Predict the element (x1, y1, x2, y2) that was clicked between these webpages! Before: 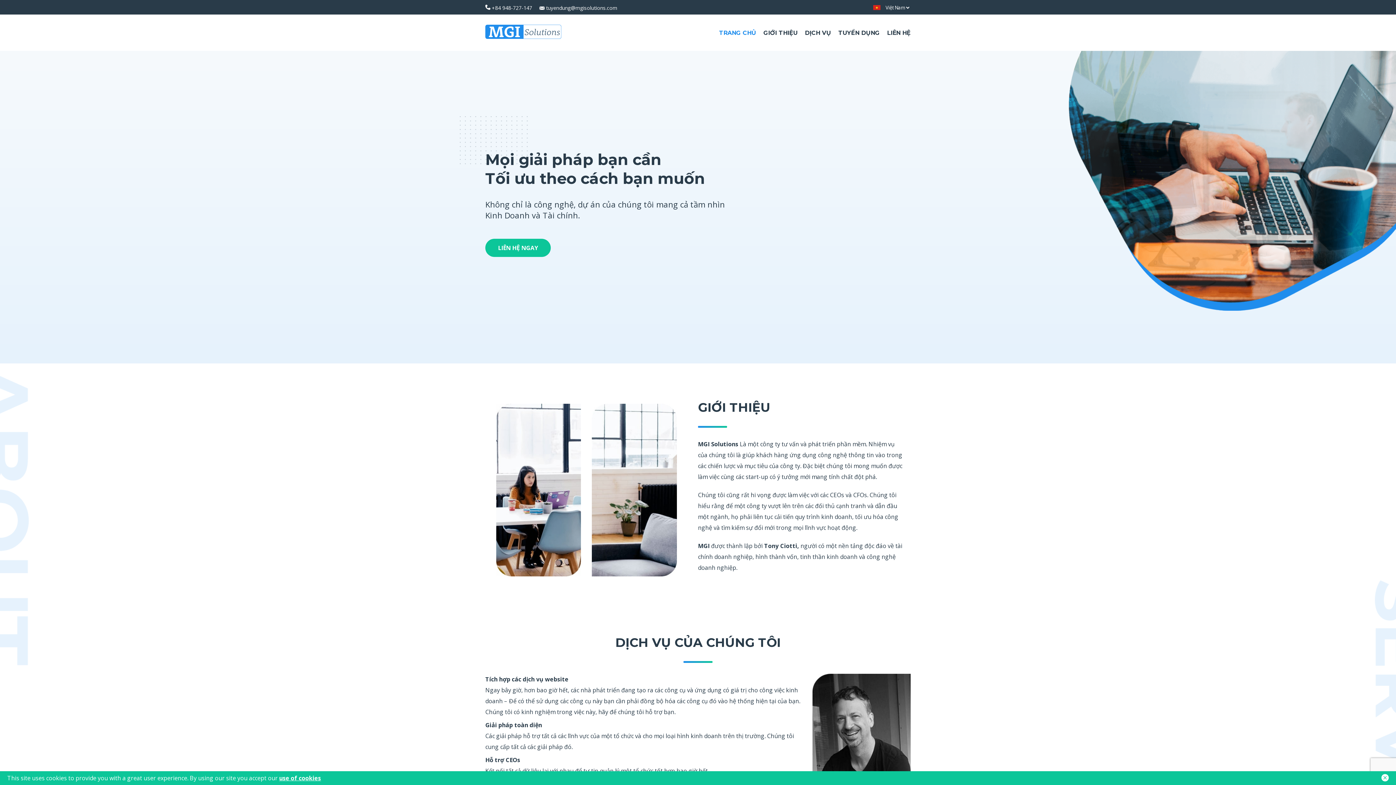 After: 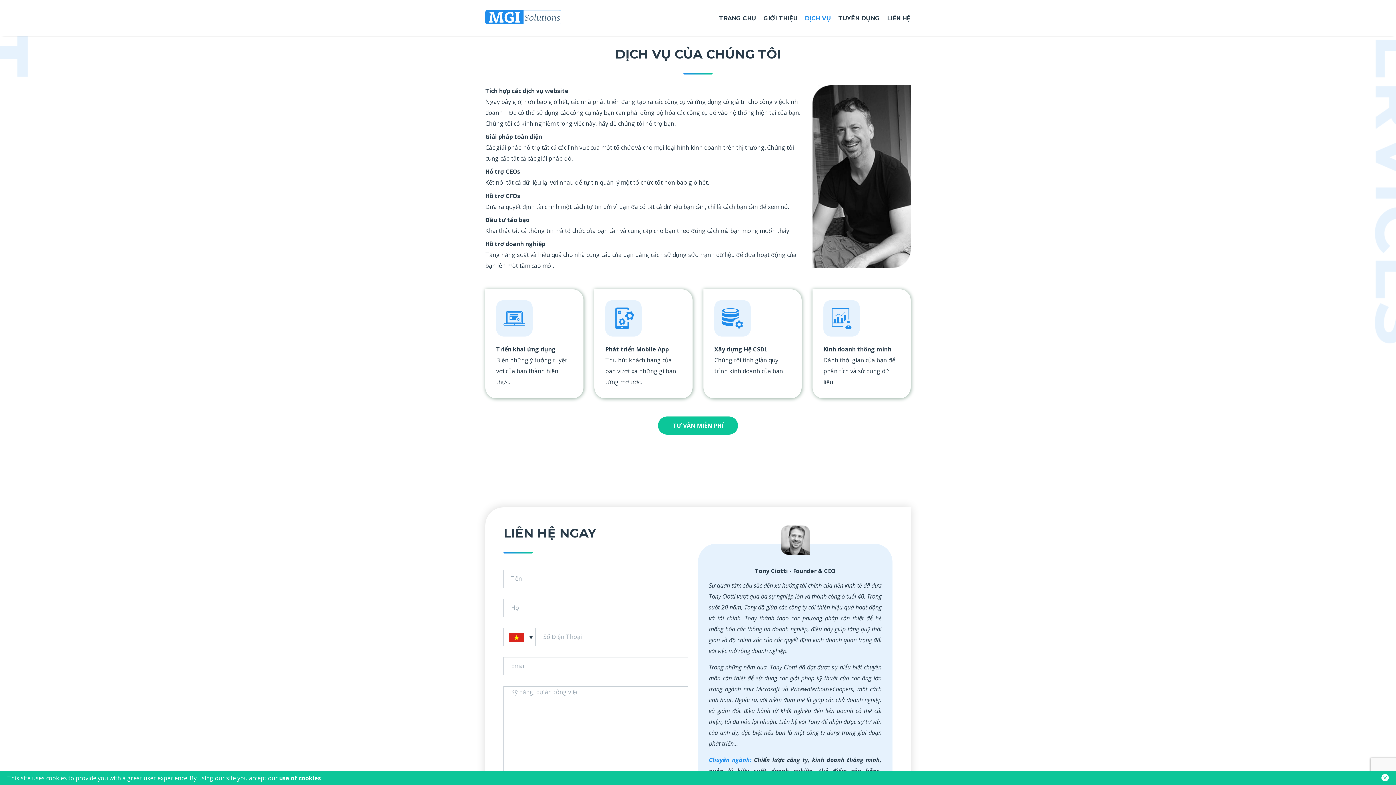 Action: bbox: (805, 29, 831, 36) label: DỊCH VỤ